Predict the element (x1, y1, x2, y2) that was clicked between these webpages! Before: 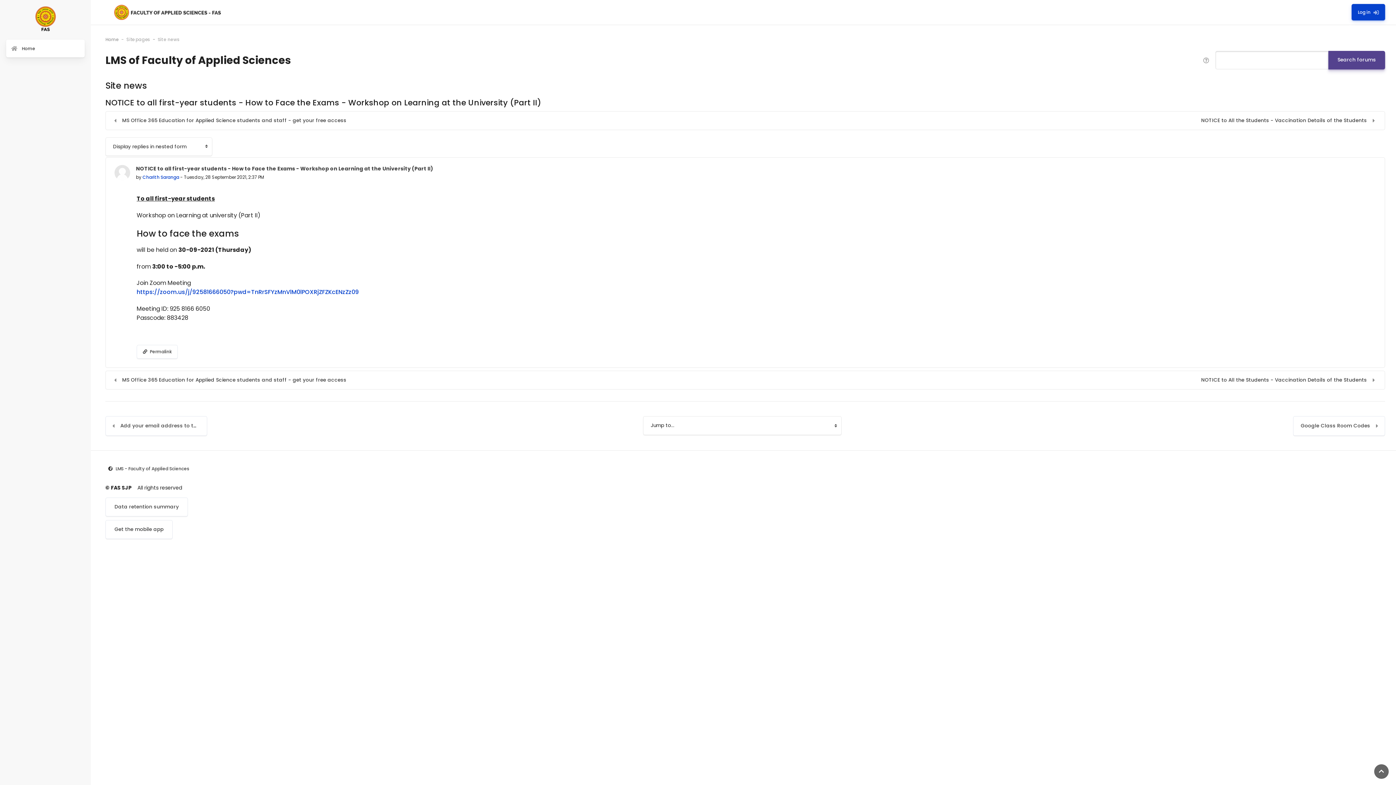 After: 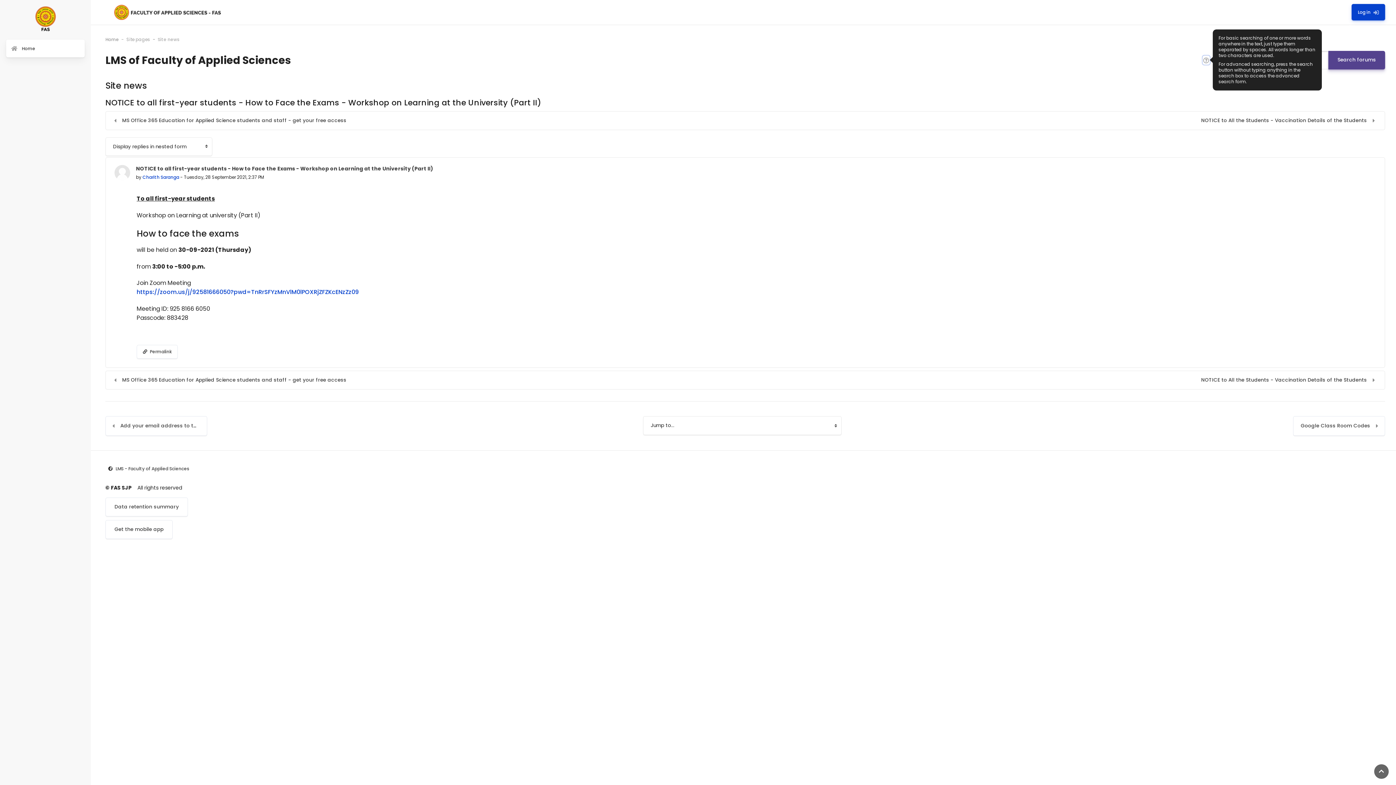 Action: bbox: (1202, 55, 1210, 64)